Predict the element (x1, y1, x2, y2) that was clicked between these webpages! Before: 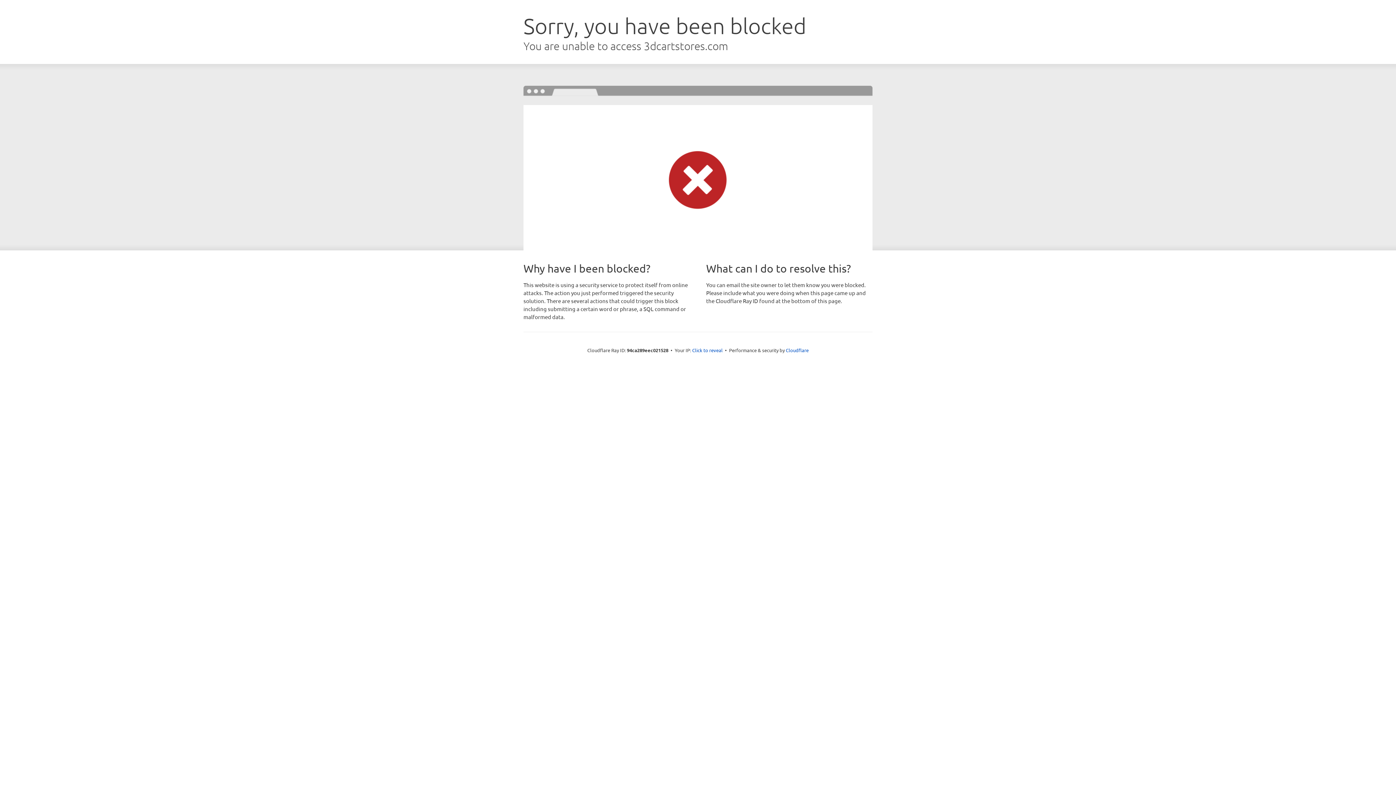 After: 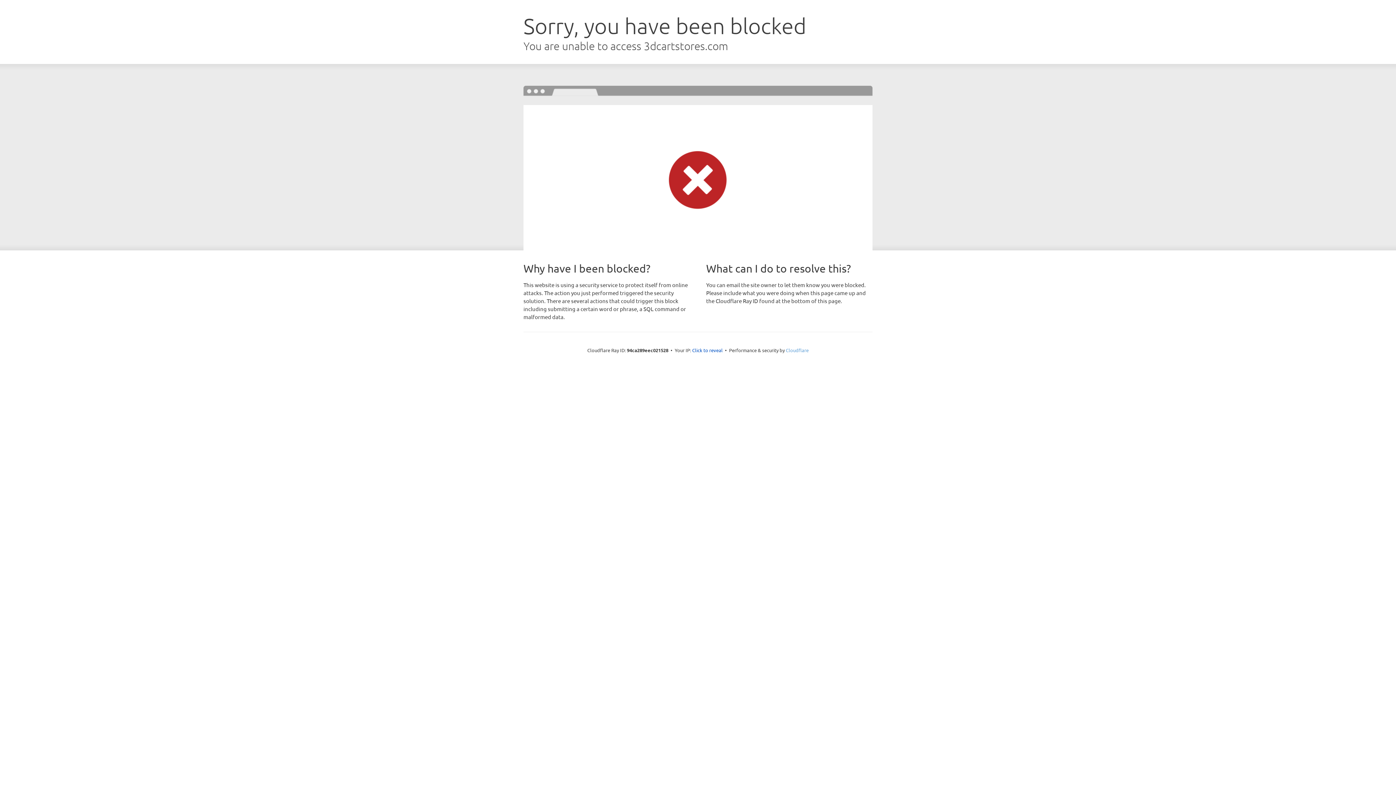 Action: label: Cloudflare bbox: (786, 347, 808, 353)